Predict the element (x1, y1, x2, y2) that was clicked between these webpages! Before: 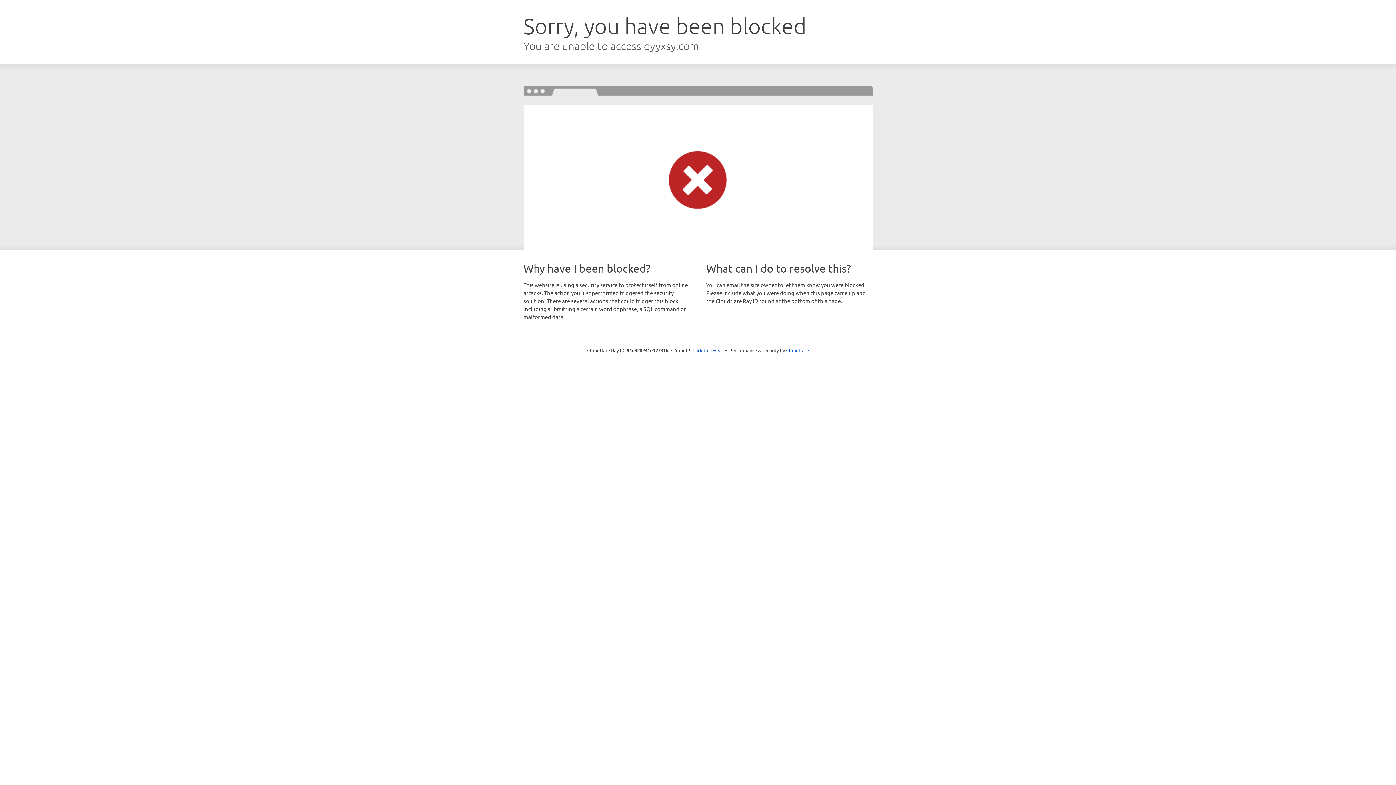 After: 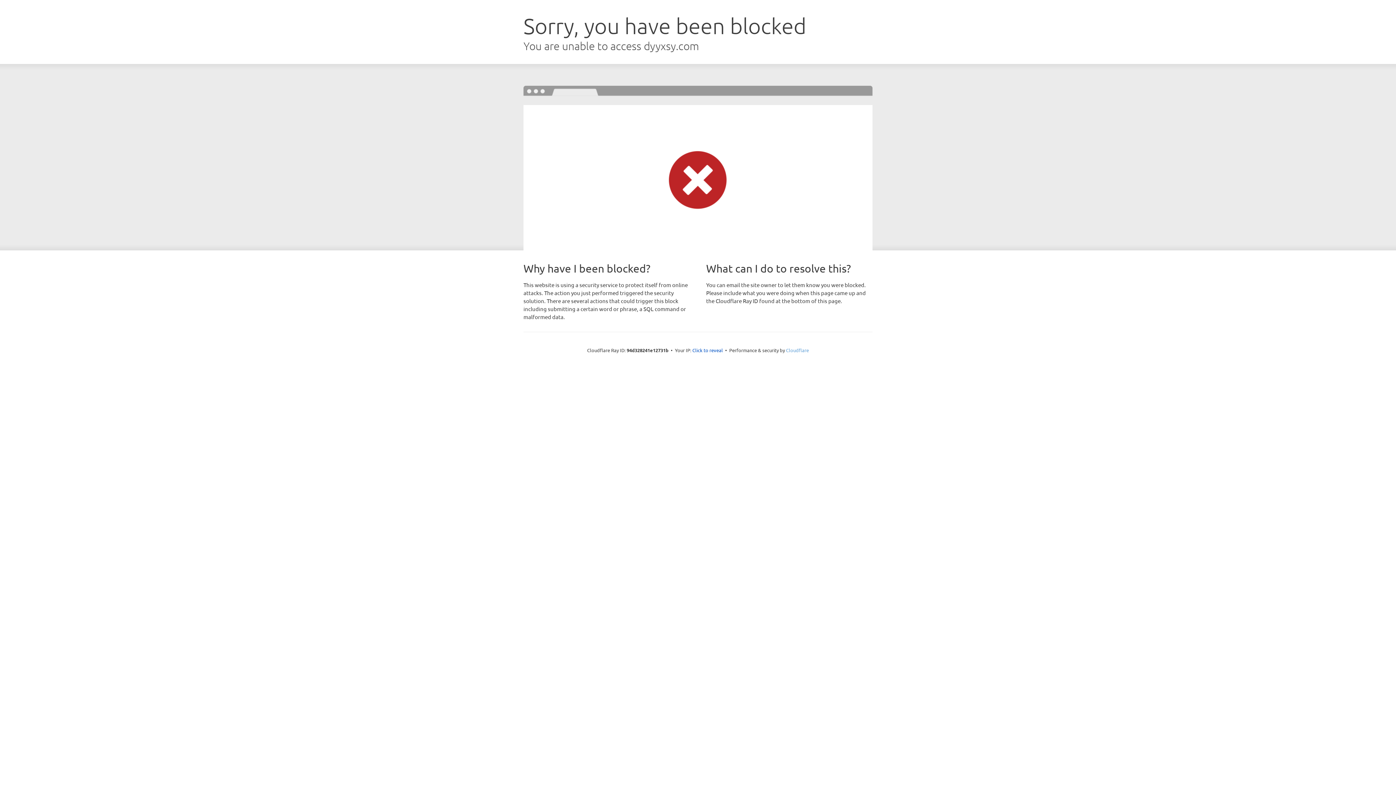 Action: label: Cloudflare bbox: (786, 347, 809, 353)